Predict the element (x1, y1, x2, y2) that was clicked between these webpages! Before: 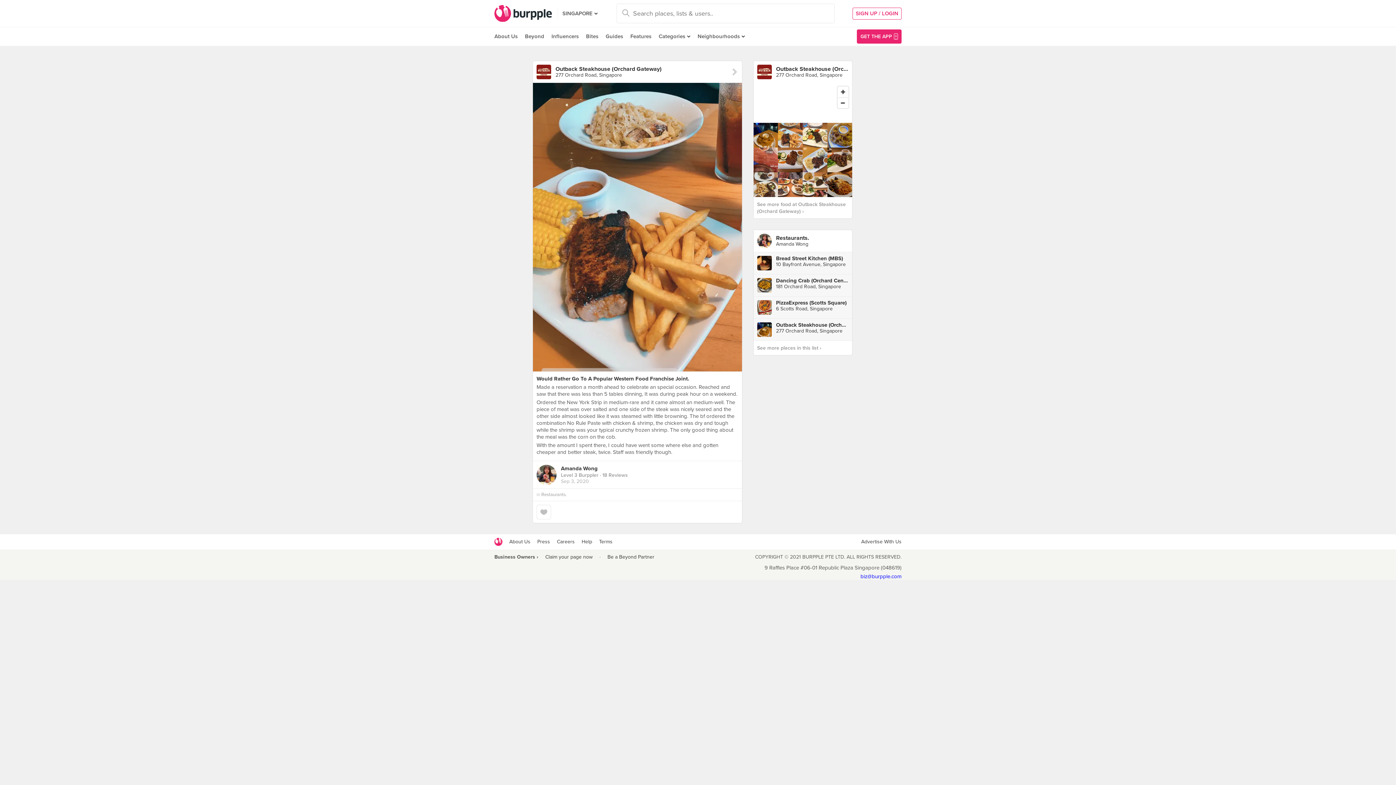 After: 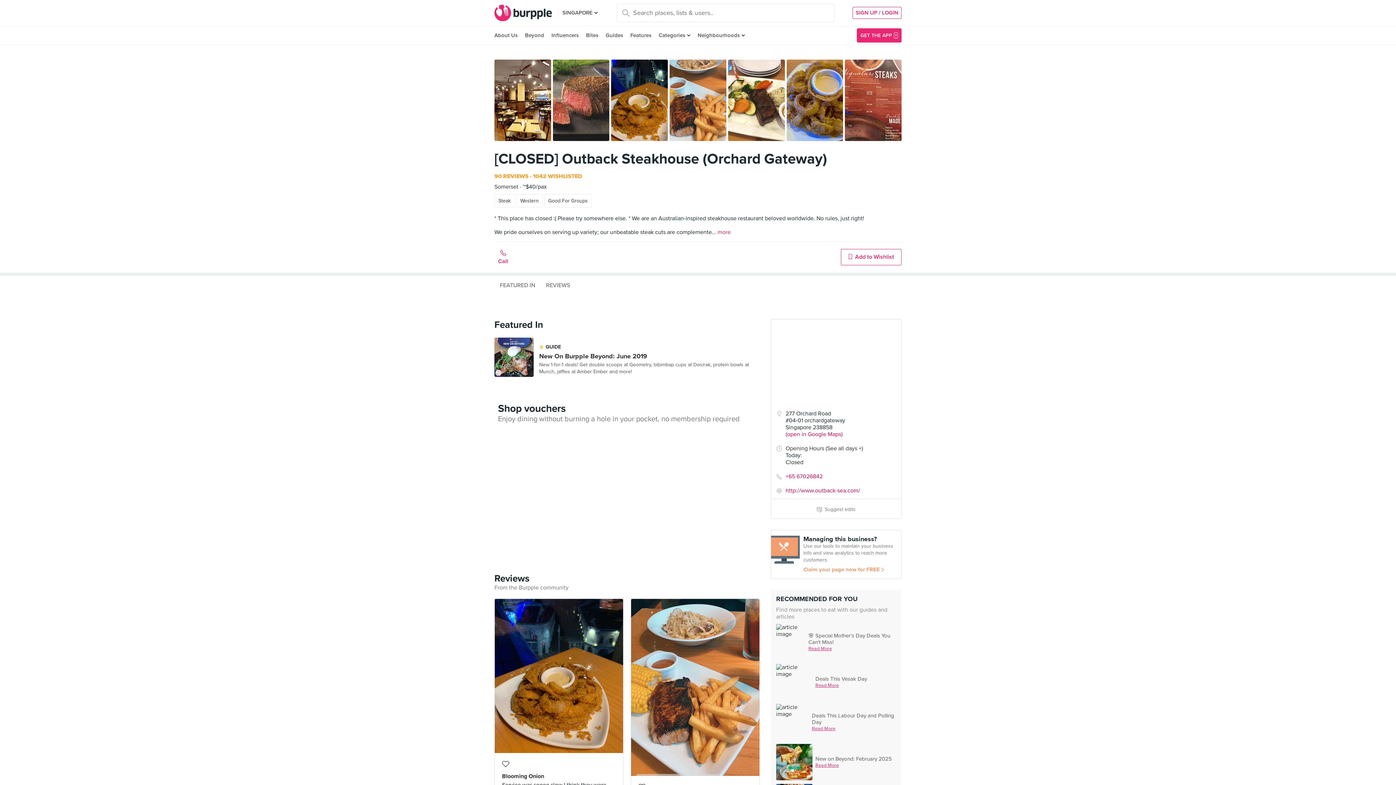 Action: bbox: (753, 61, 852, 82) label: Outback Steakhouse (Orchard Gateway)
277 Orchard Road, Singapore